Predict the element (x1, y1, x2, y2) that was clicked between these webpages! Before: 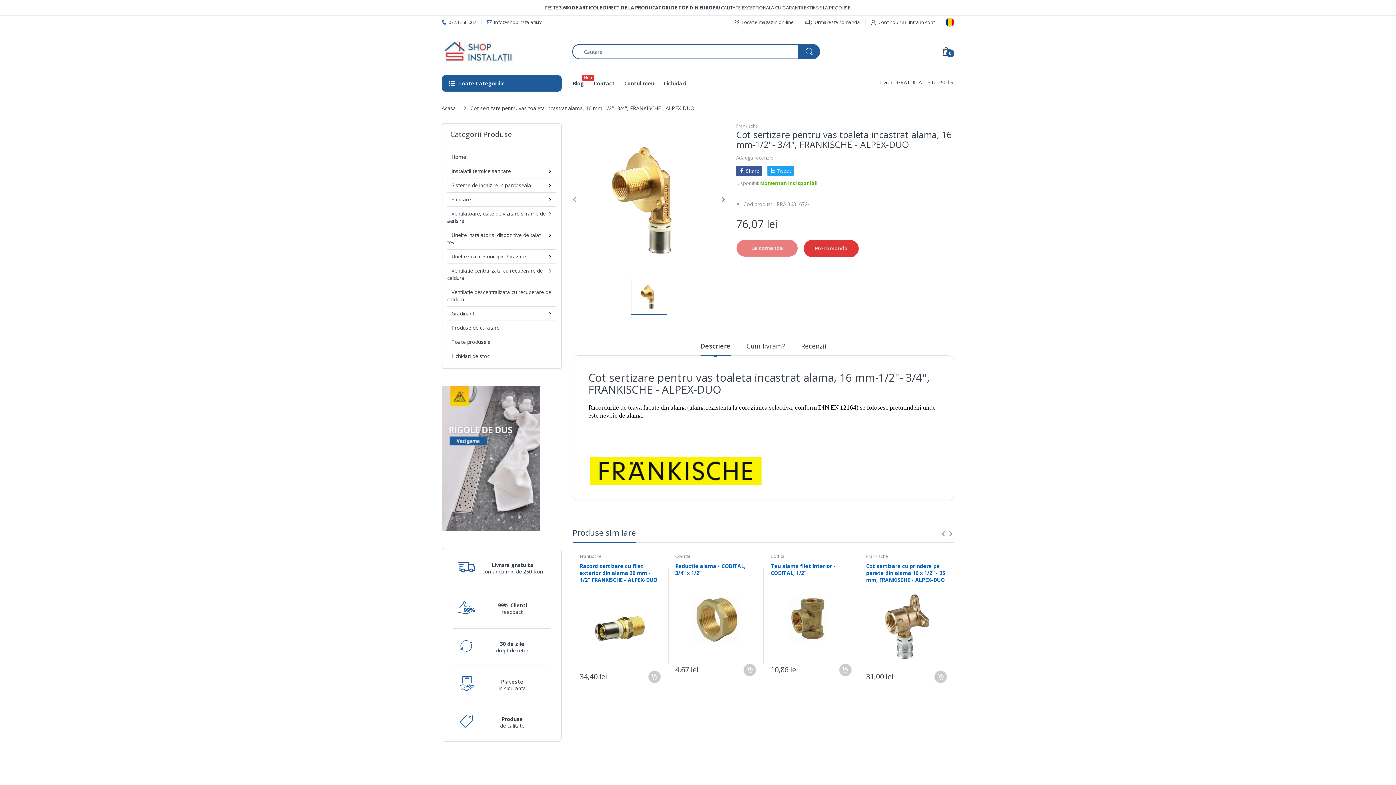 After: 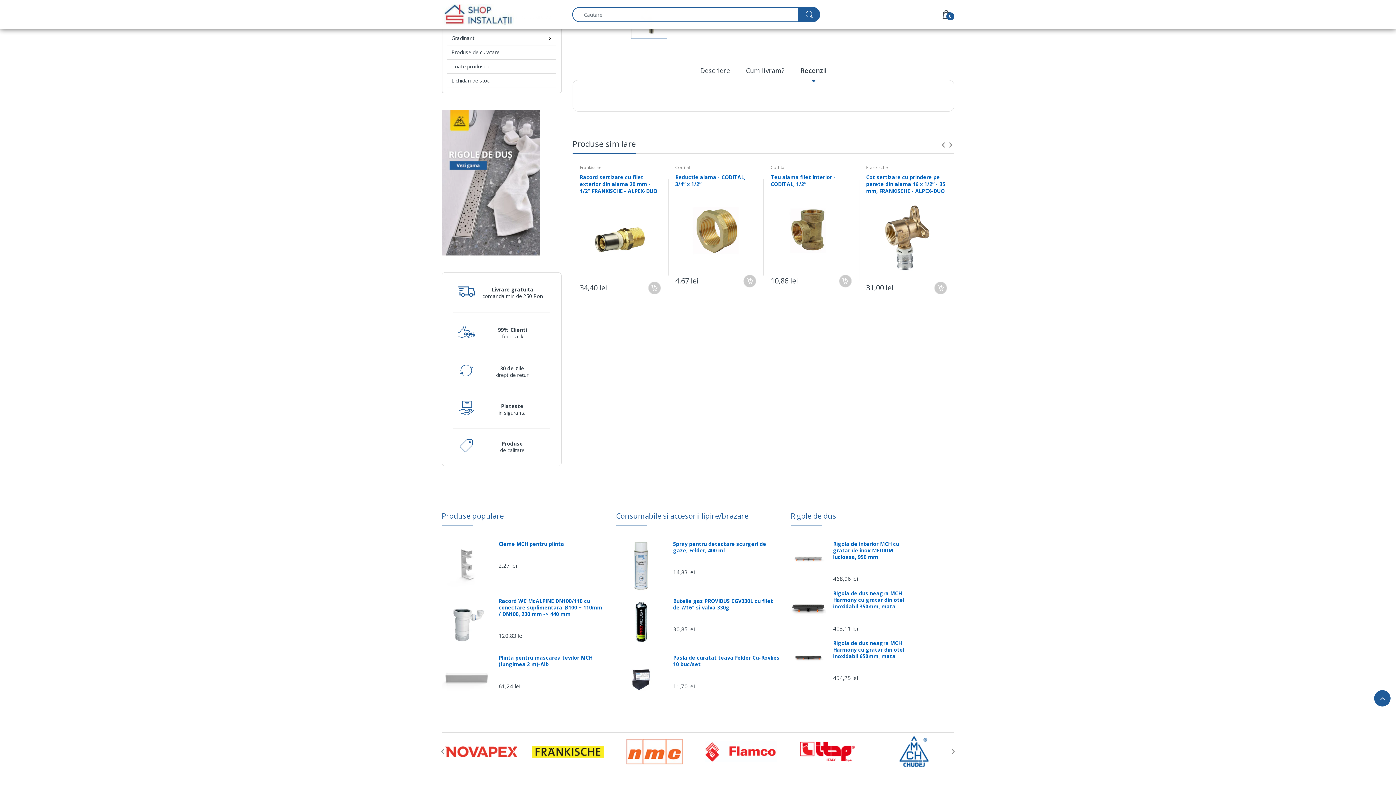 Action: bbox: (736, 154, 773, 161) label: Adauga recenzie